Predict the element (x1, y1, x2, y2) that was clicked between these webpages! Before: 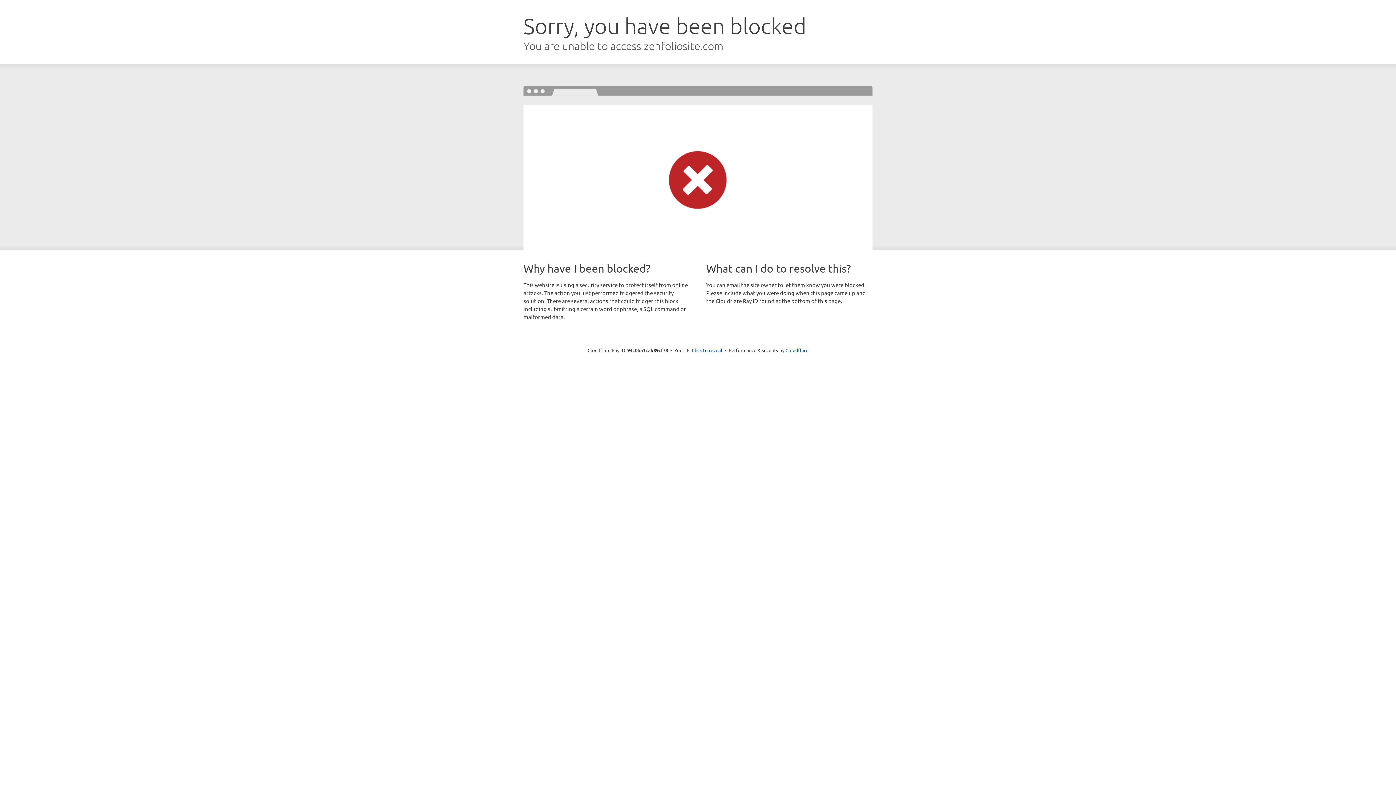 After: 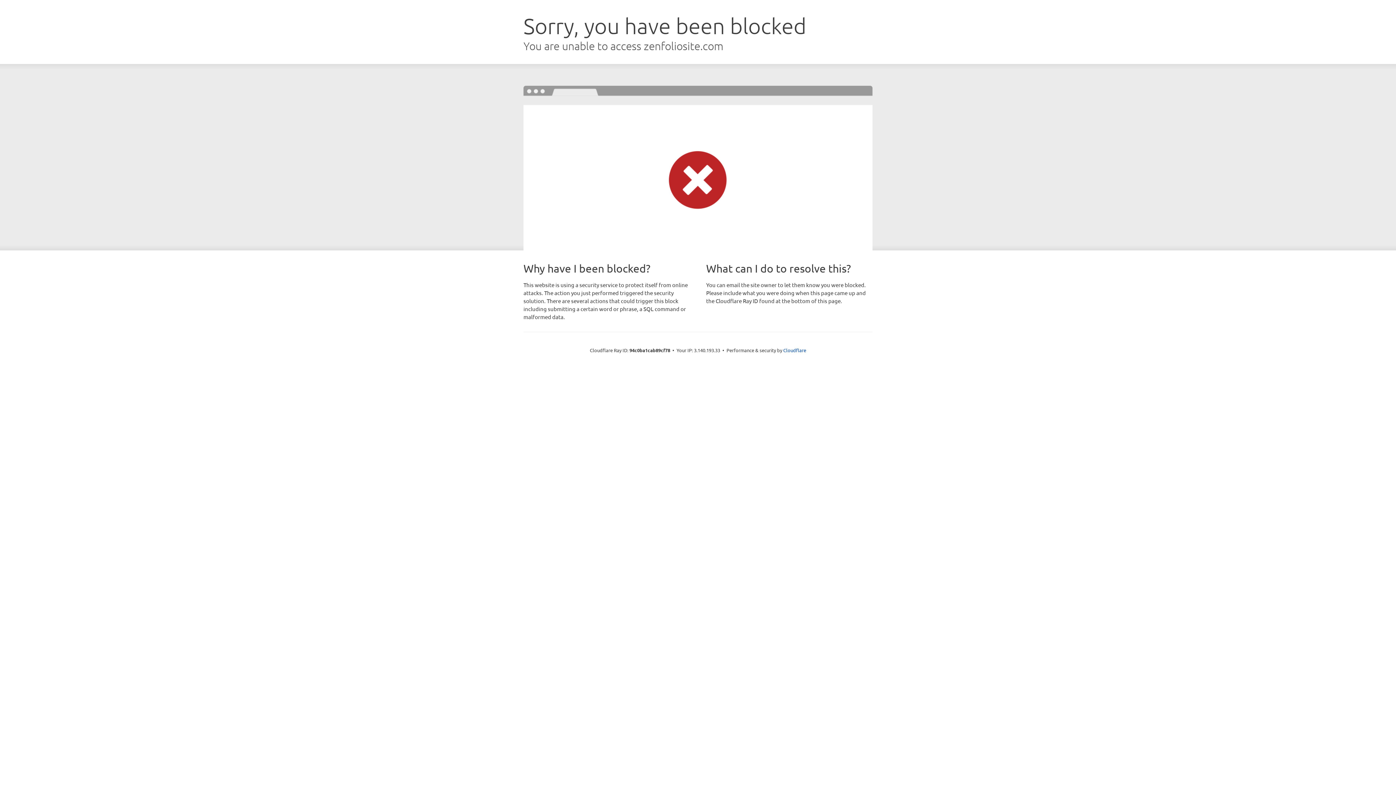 Action: label: Click to reveal bbox: (692, 346, 722, 353)